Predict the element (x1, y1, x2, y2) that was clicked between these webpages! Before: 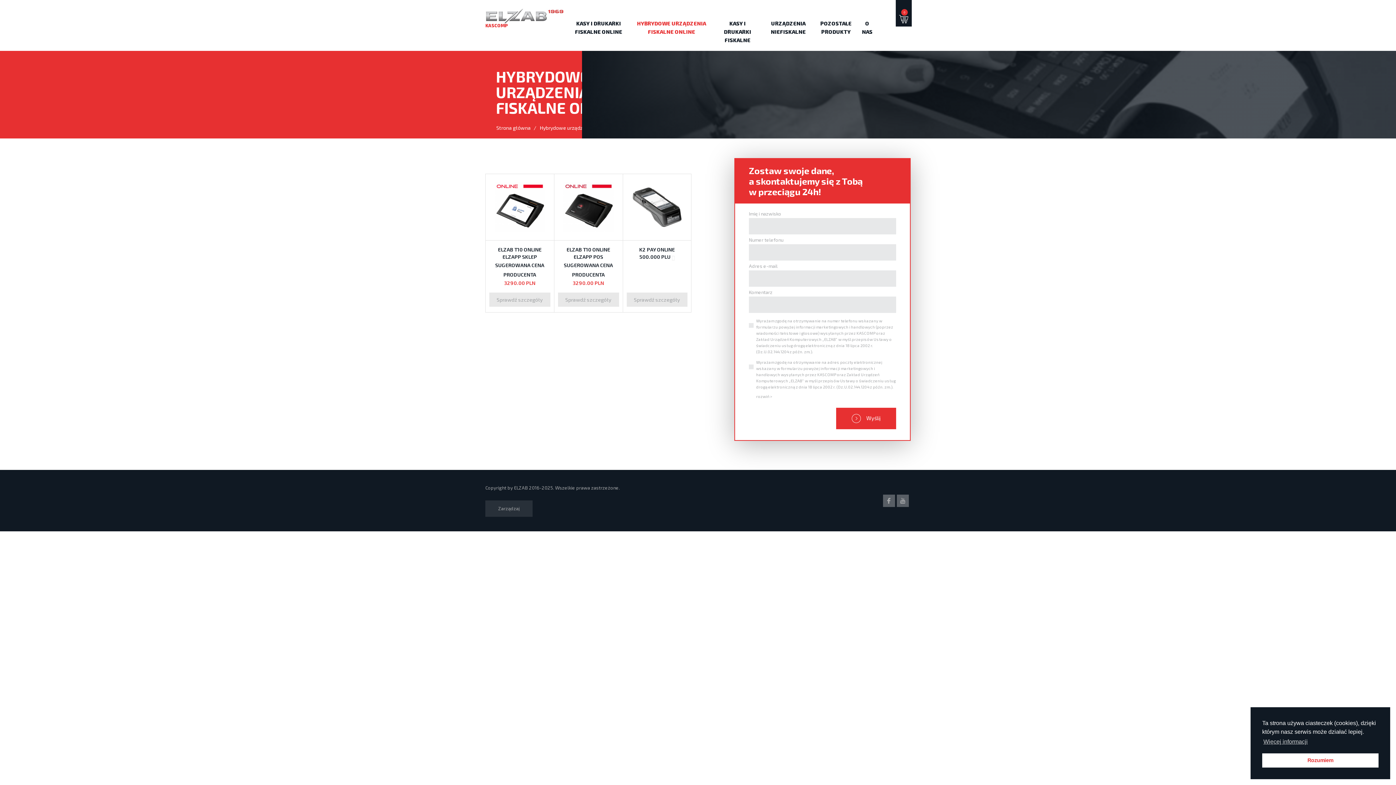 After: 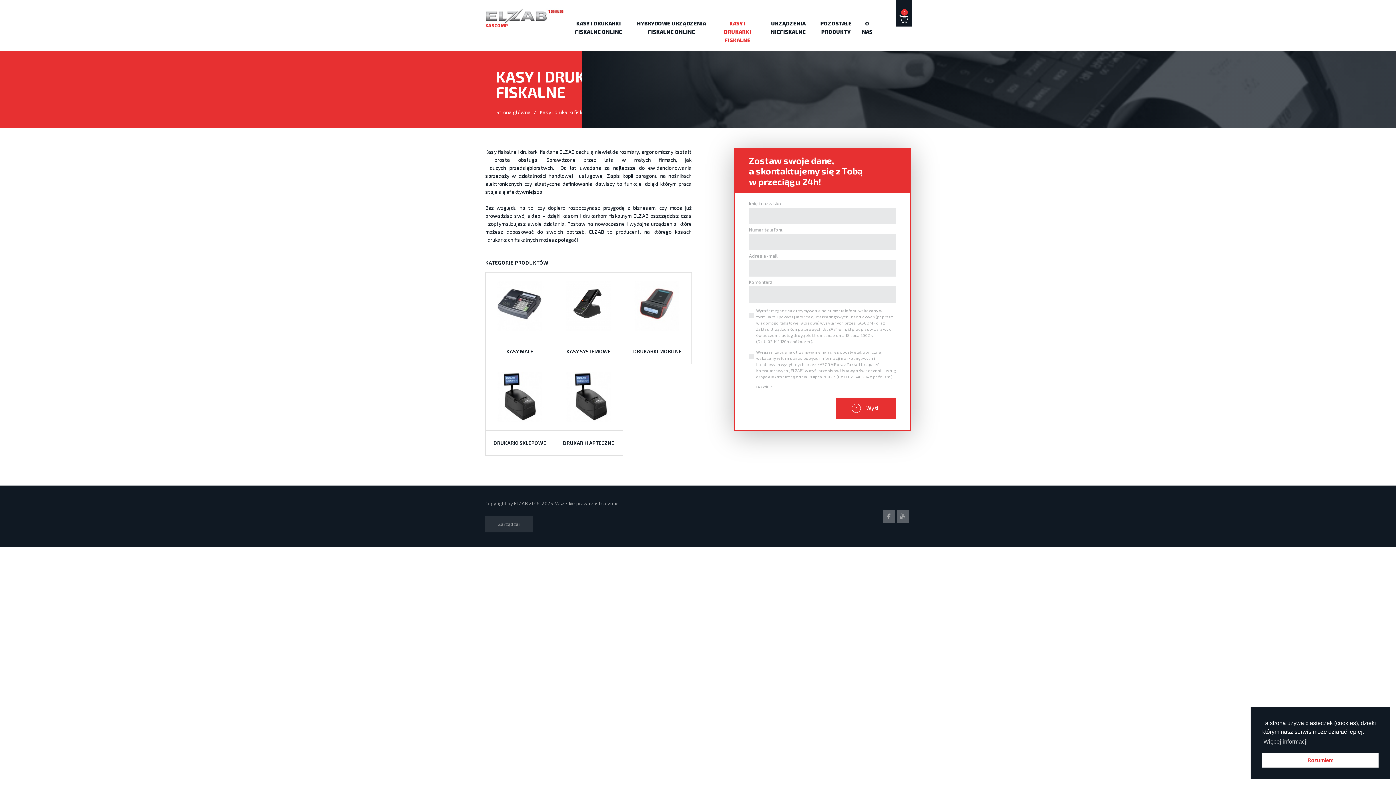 Action: bbox: (712, 13, 763, 50) label: KASY I DRUKARKI FISKALNE